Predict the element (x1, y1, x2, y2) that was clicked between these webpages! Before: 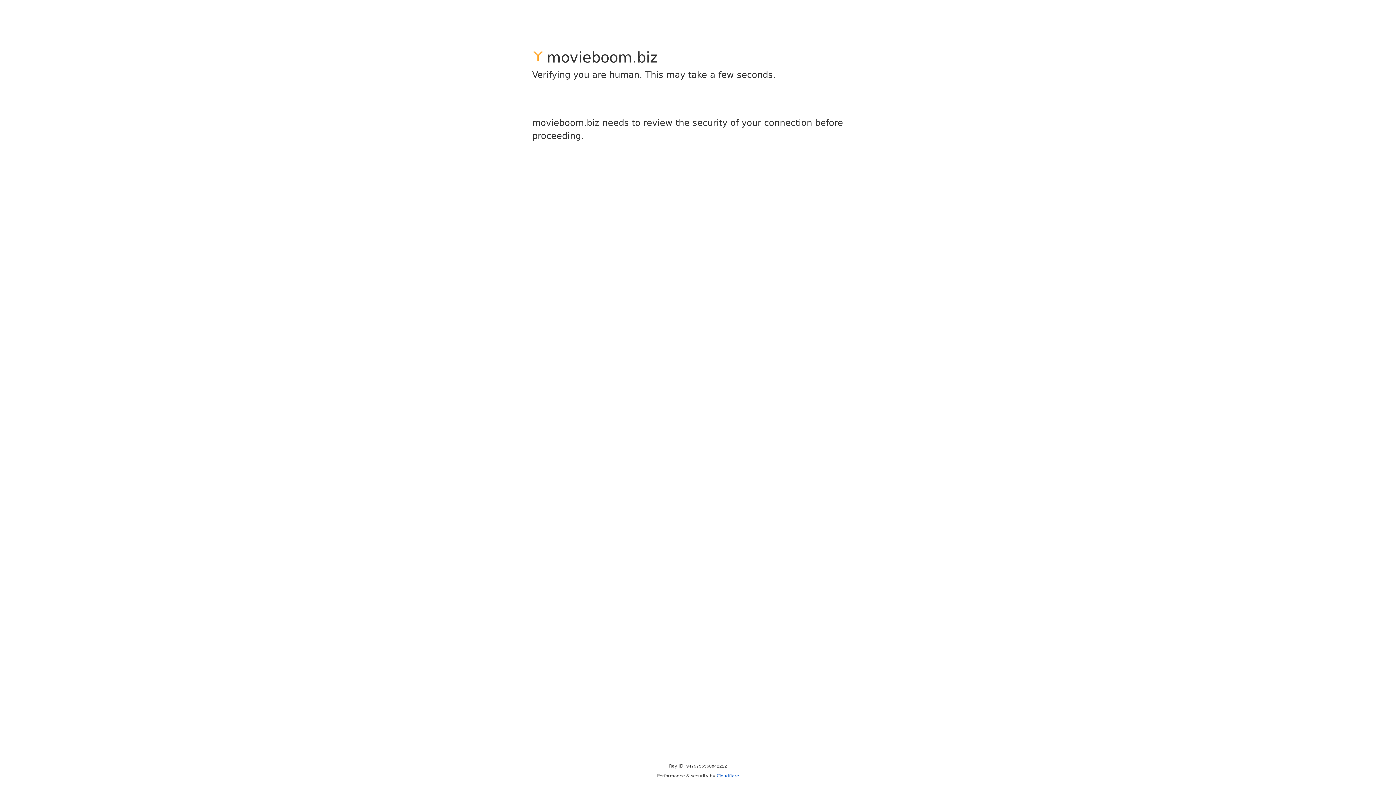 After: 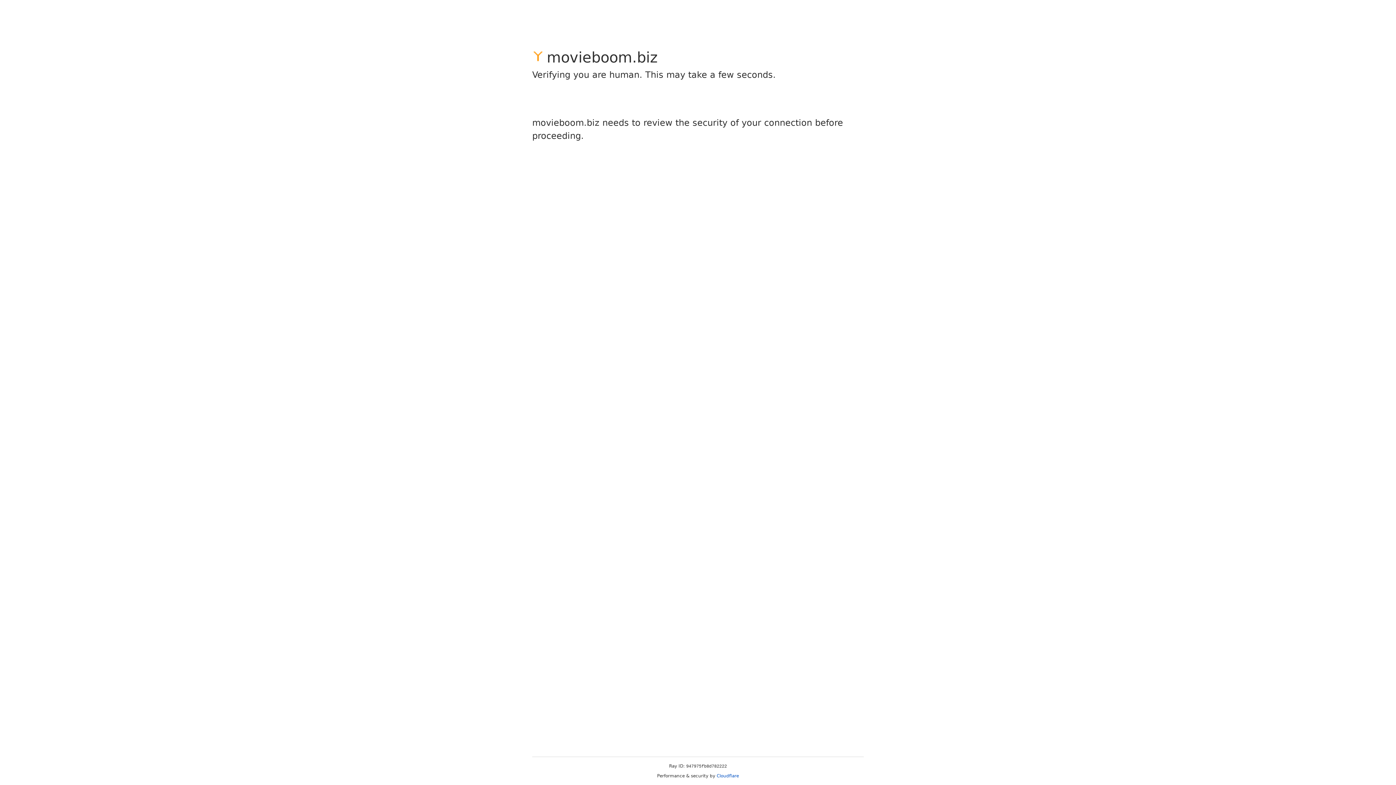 Action: bbox: (716, 773, 739, 778) label: Cloudflare